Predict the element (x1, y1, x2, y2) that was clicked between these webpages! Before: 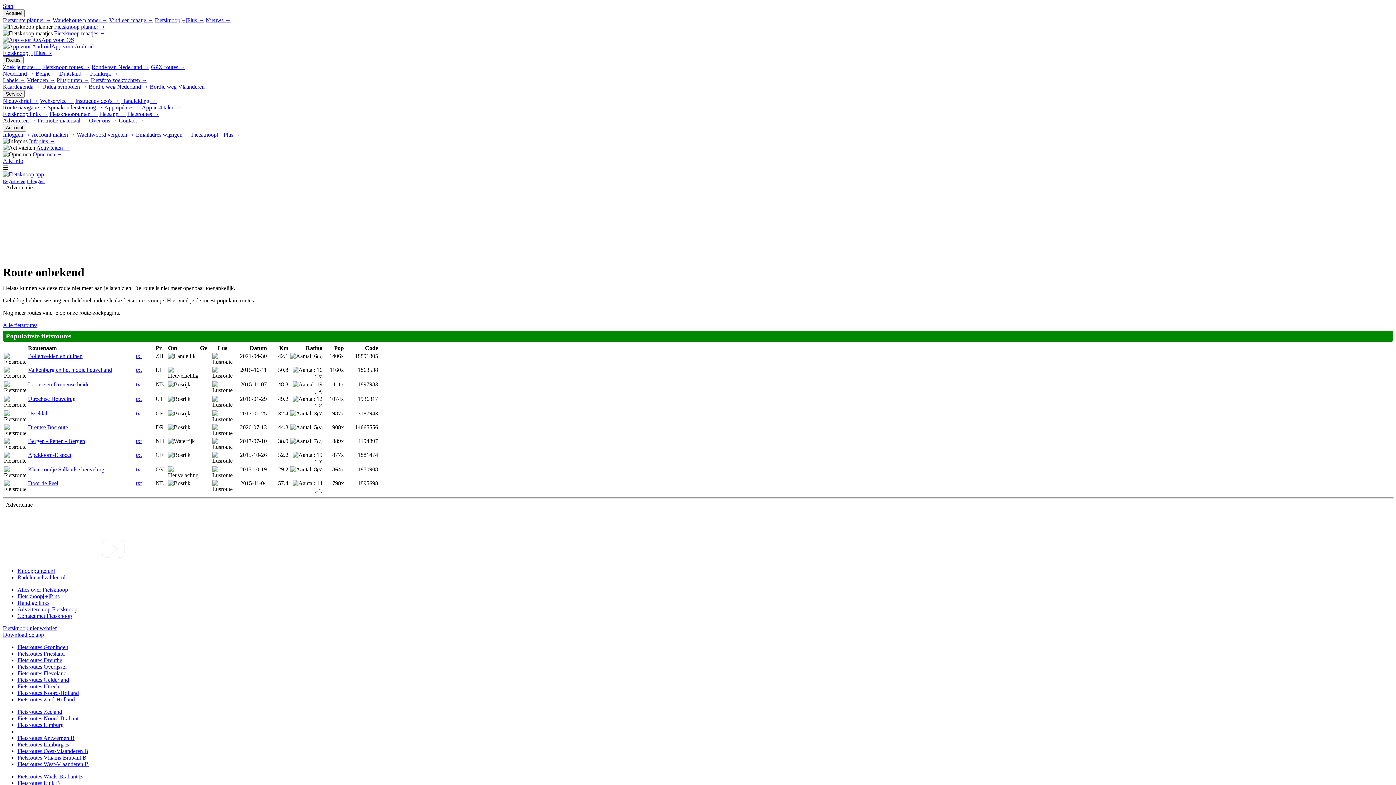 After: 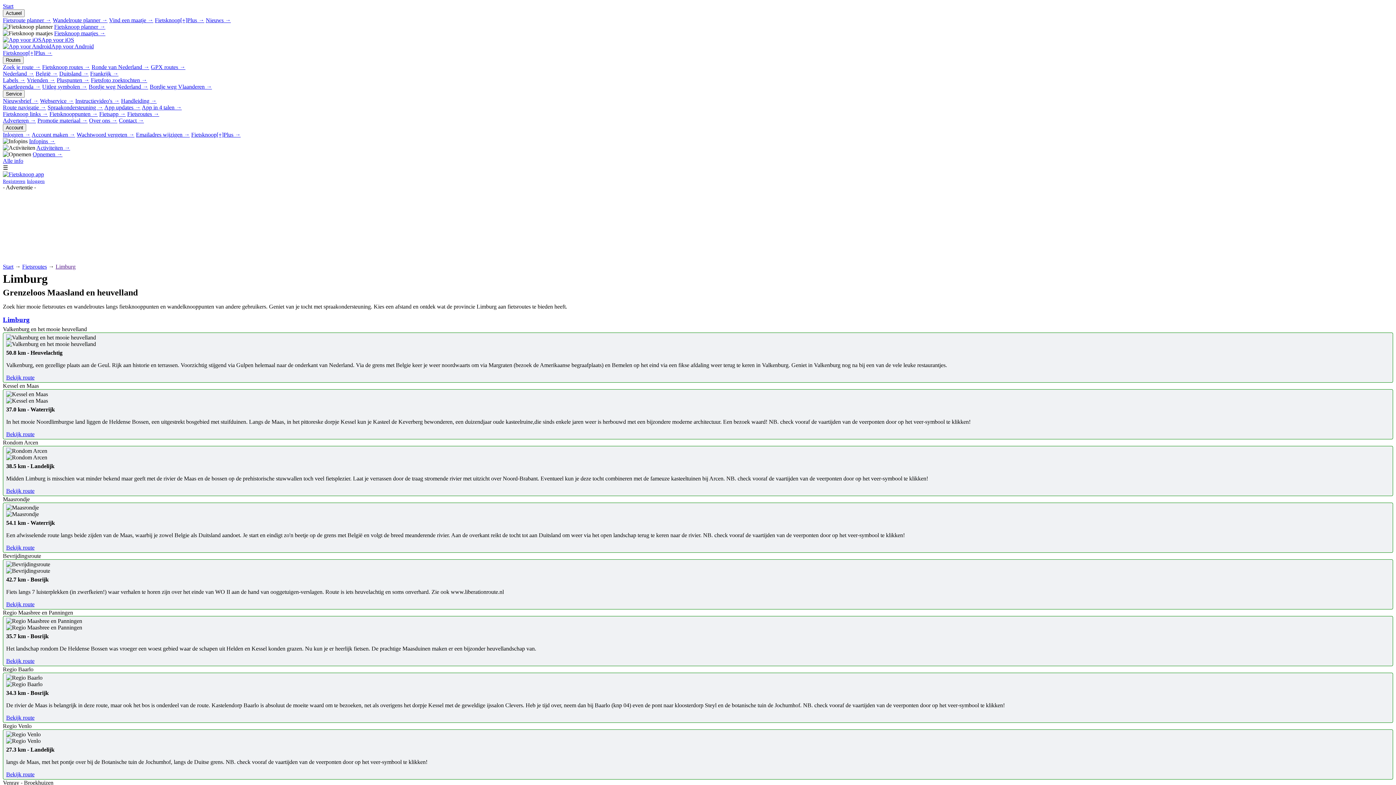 Action: label: Fietsroutes Limburg bbox: (17, 722, 63, 728)